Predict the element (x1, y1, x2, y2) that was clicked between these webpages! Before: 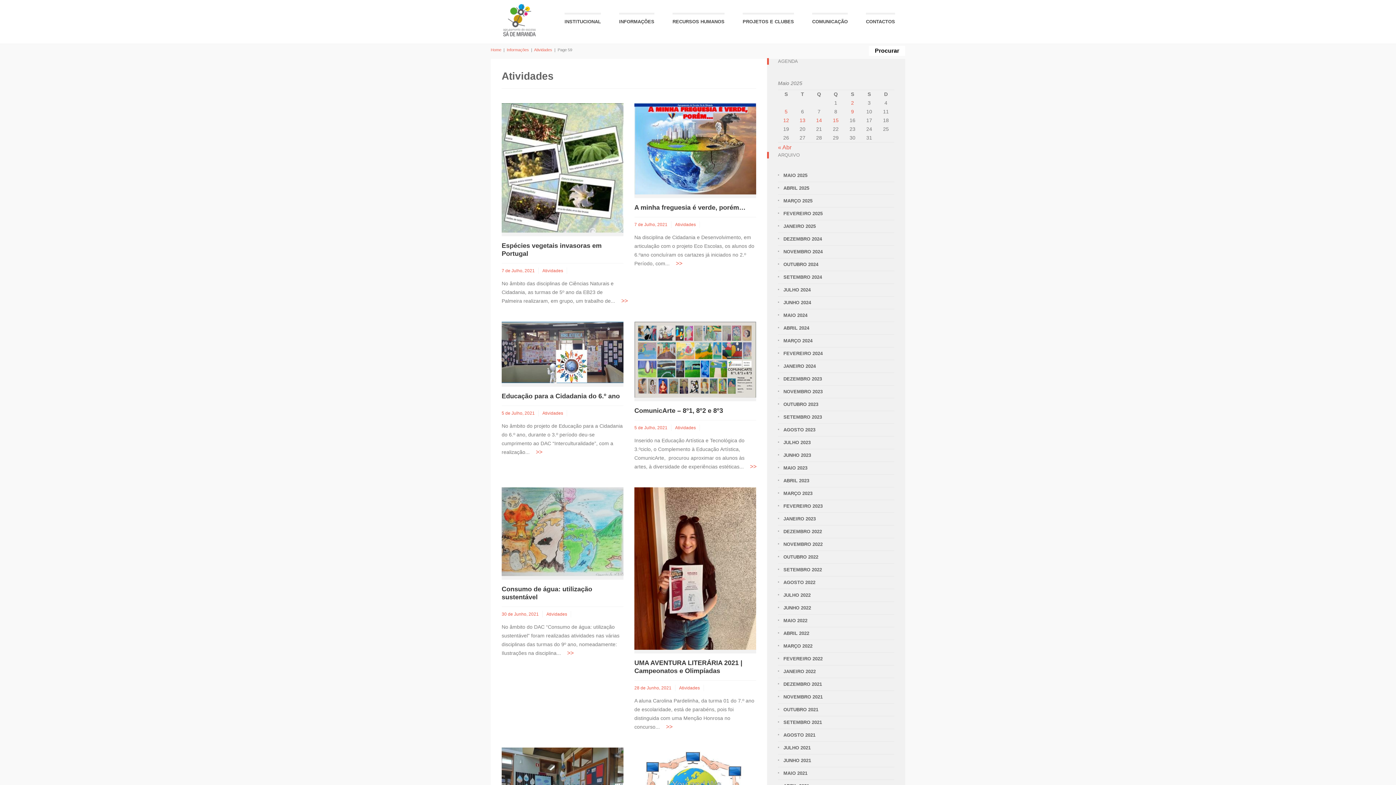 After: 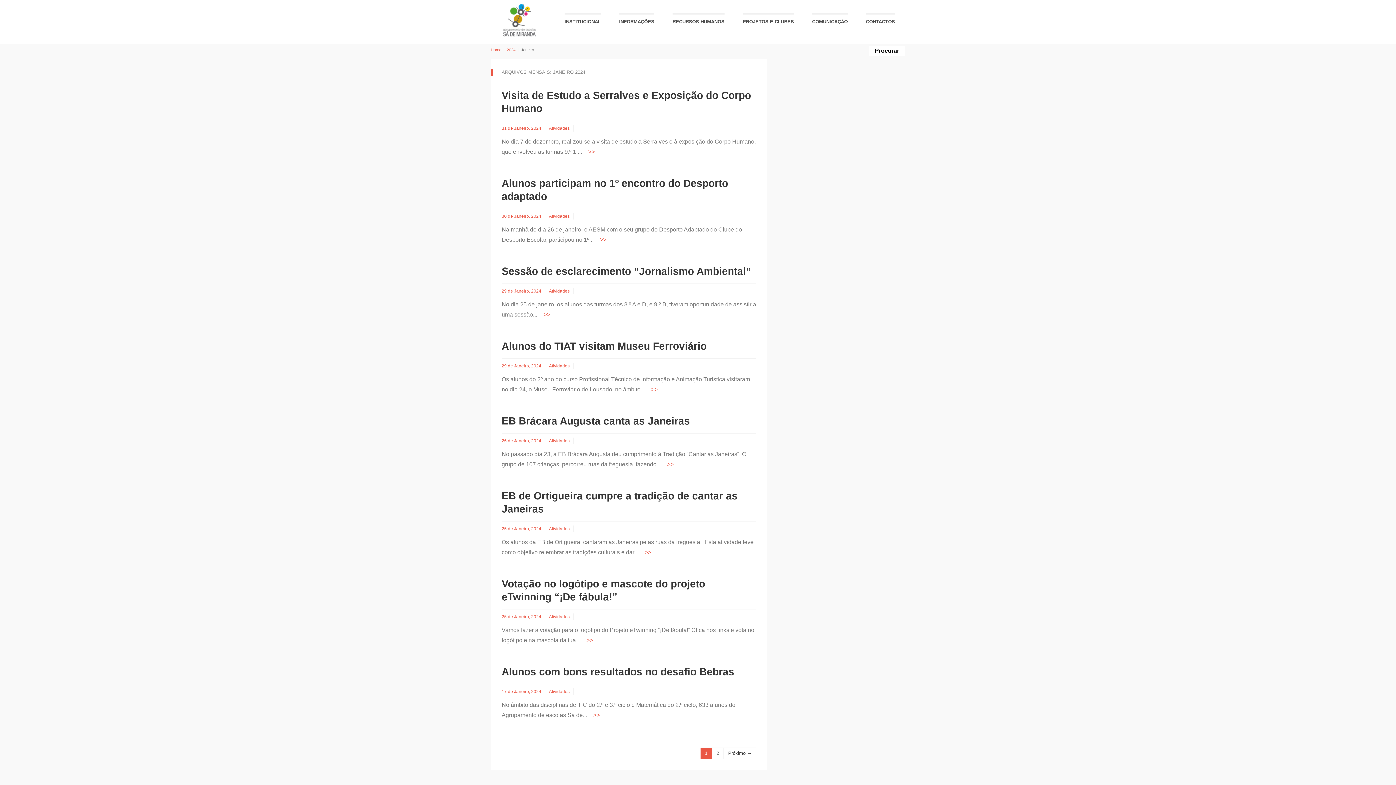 Action: label: JANEIRO 2024 bbox: (783, 363, 816, 369)